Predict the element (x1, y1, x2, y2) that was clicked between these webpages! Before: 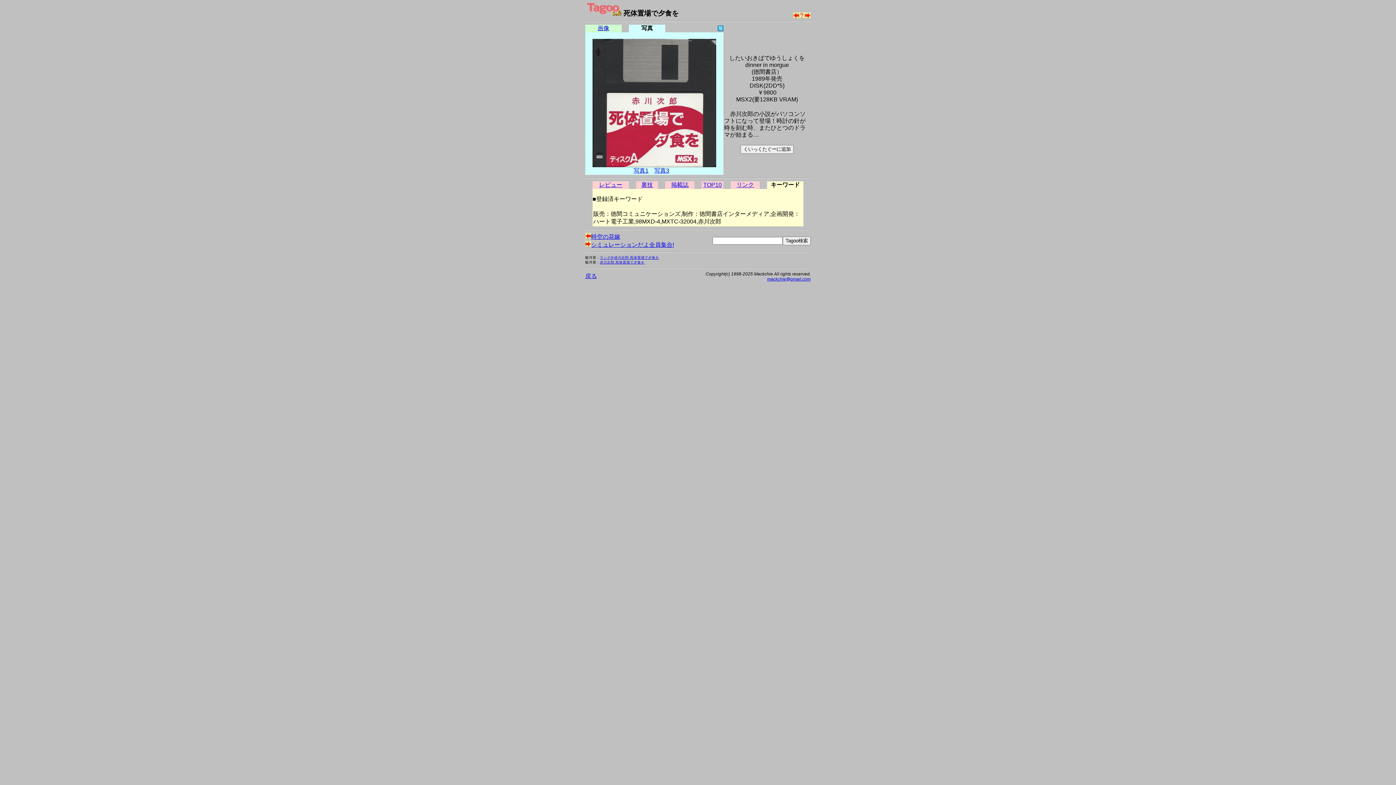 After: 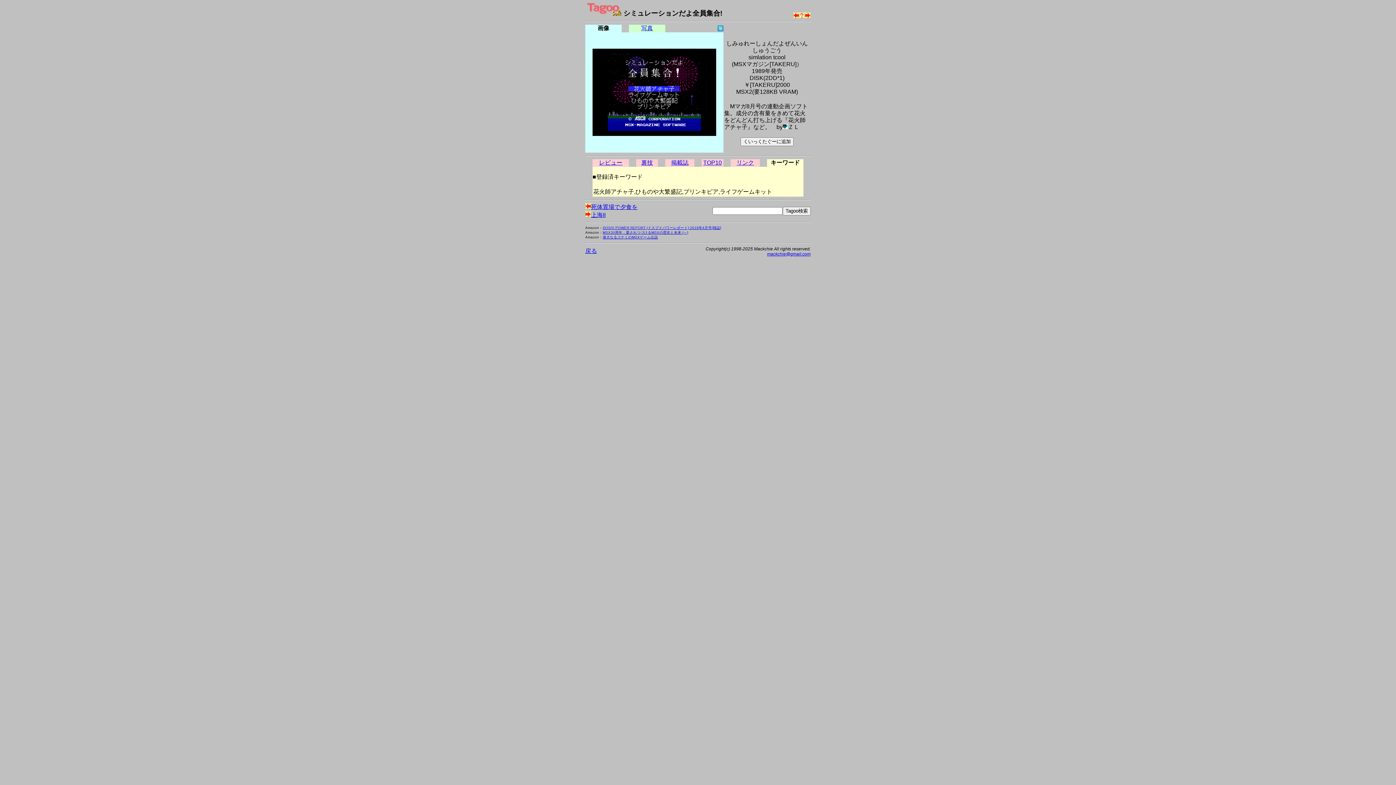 Action: bbox: (585, 241, 674, 248) label: シミュレーションだよ全員集合!